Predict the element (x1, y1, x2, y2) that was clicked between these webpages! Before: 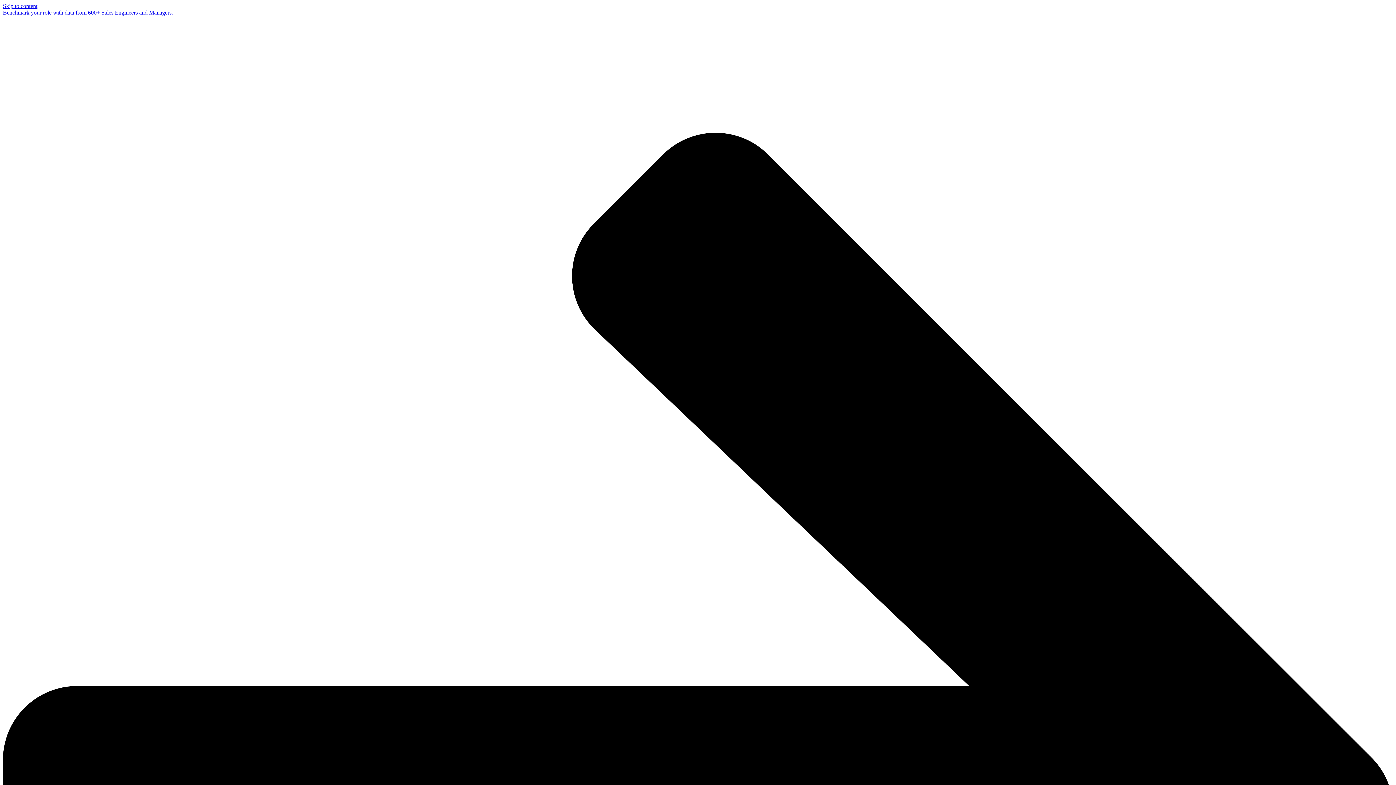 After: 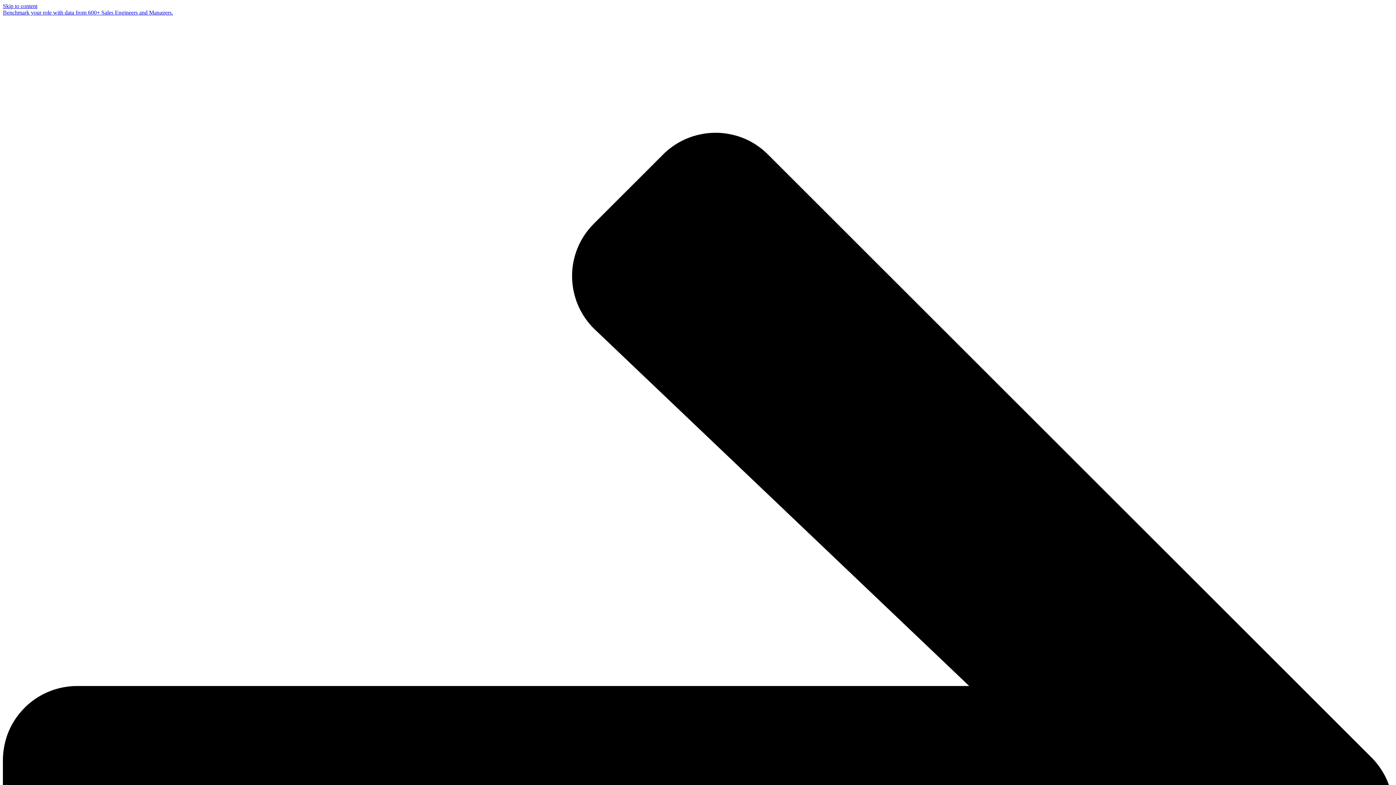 Action: bbox: (2, 9, 173, 15) label: Benchmark your role with data from 600+ Sales Engineers and Managers.